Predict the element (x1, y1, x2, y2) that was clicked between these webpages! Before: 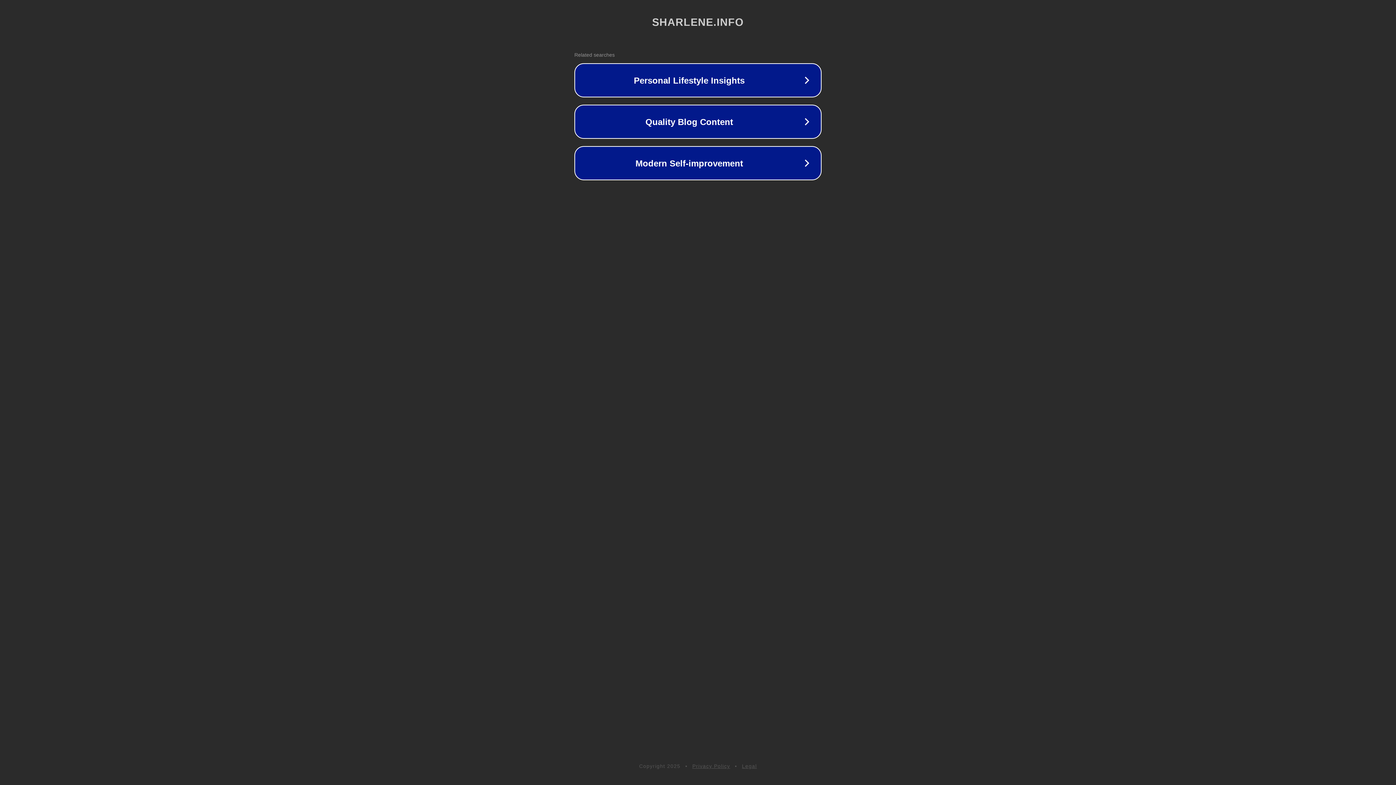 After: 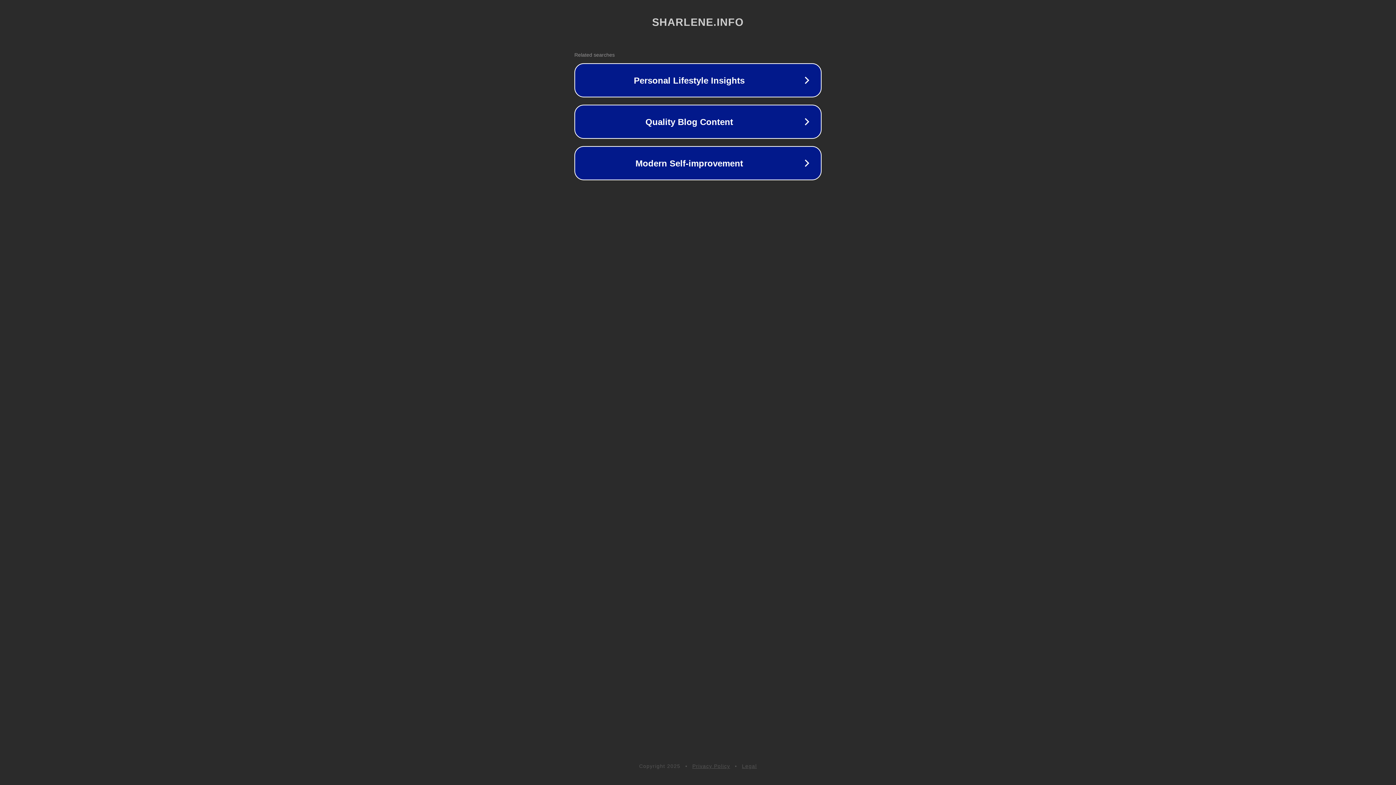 Action: bbox: (692, 763, 730, 769) label: Privacy Policy